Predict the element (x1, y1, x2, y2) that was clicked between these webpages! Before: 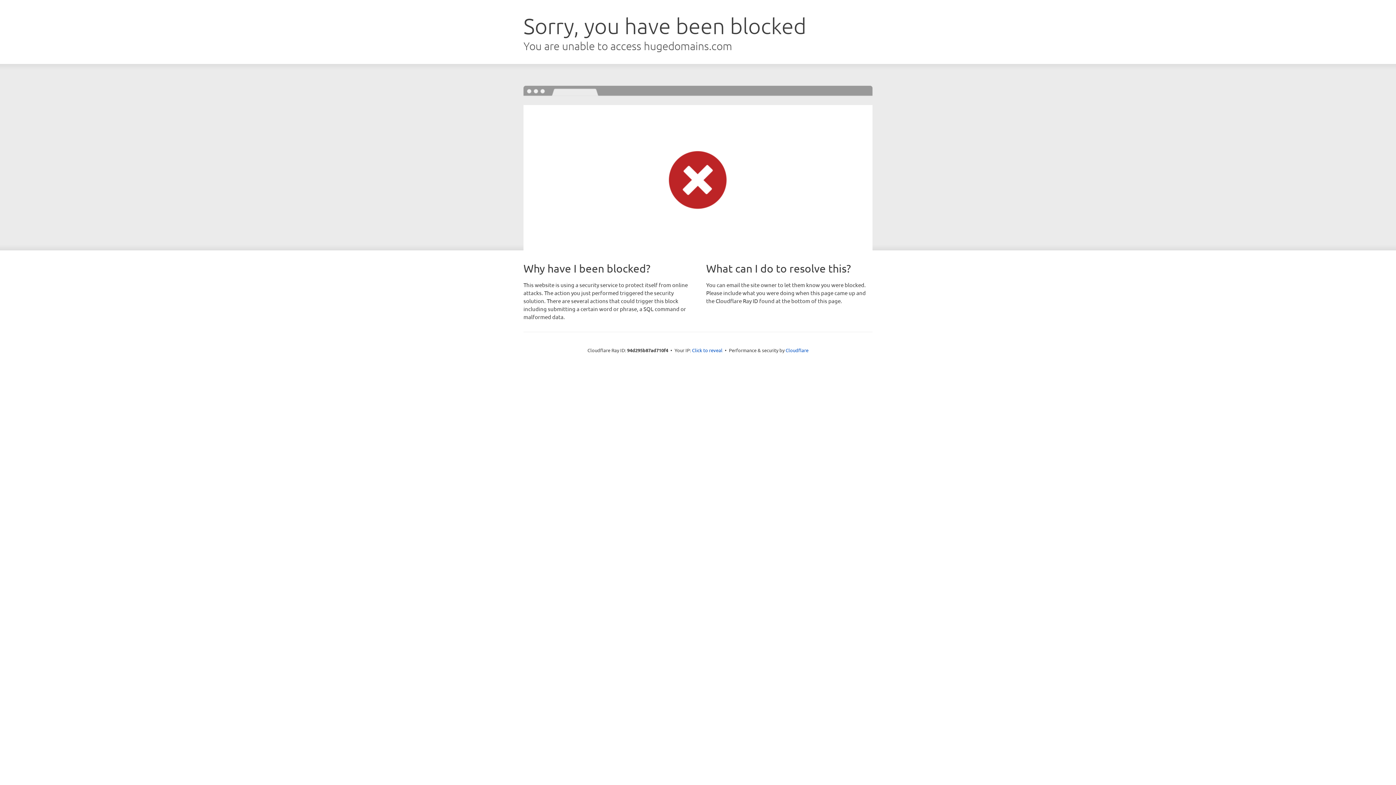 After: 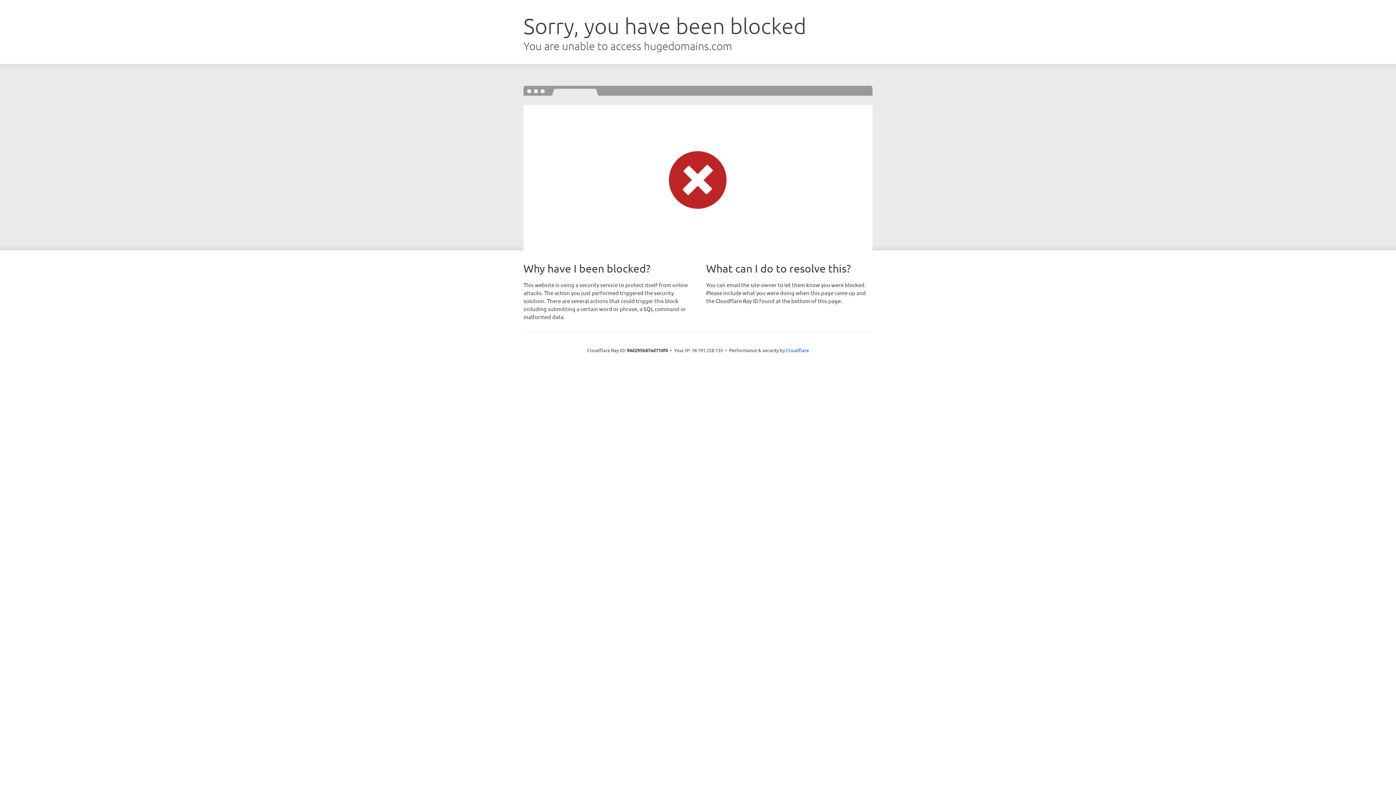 Action: label: Click to reveal bbox: (692, 346, 722, 353)